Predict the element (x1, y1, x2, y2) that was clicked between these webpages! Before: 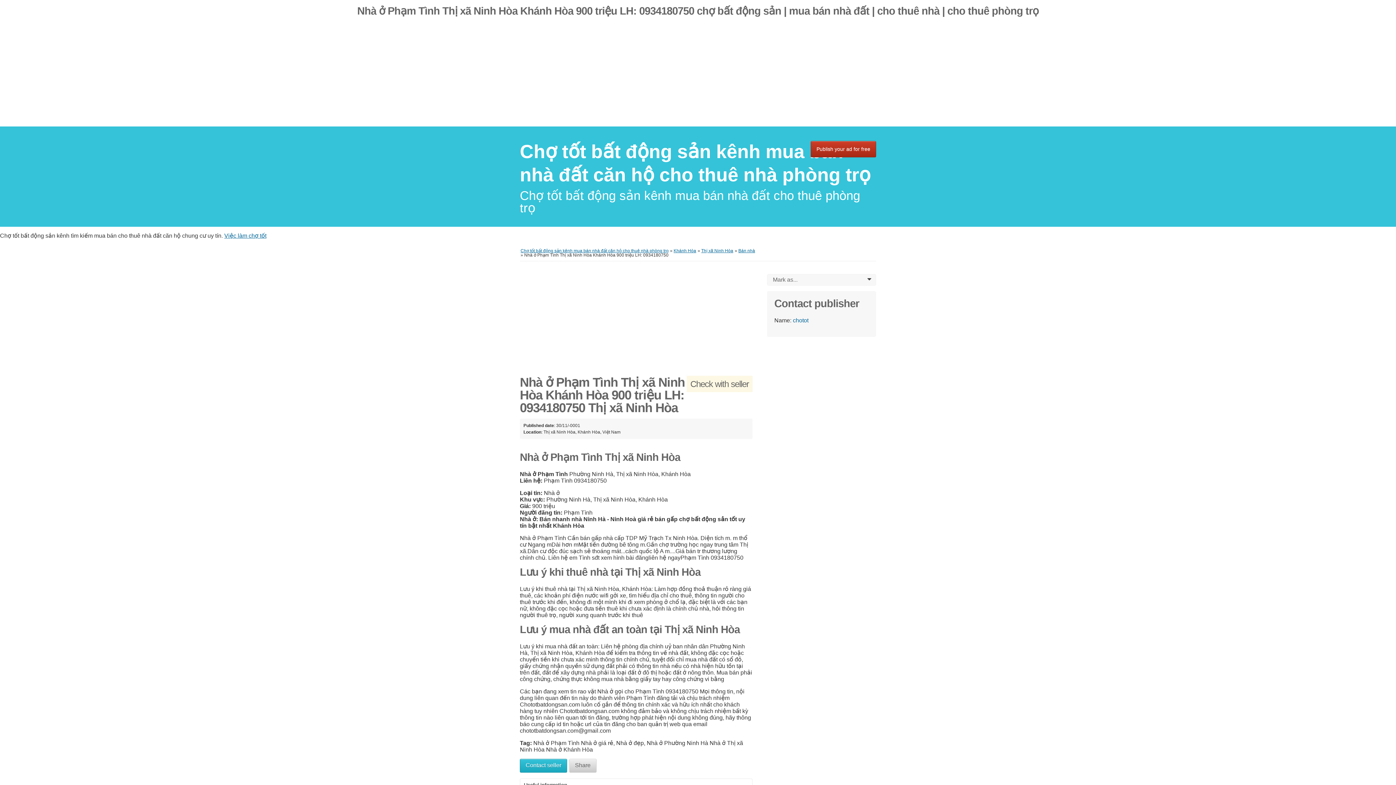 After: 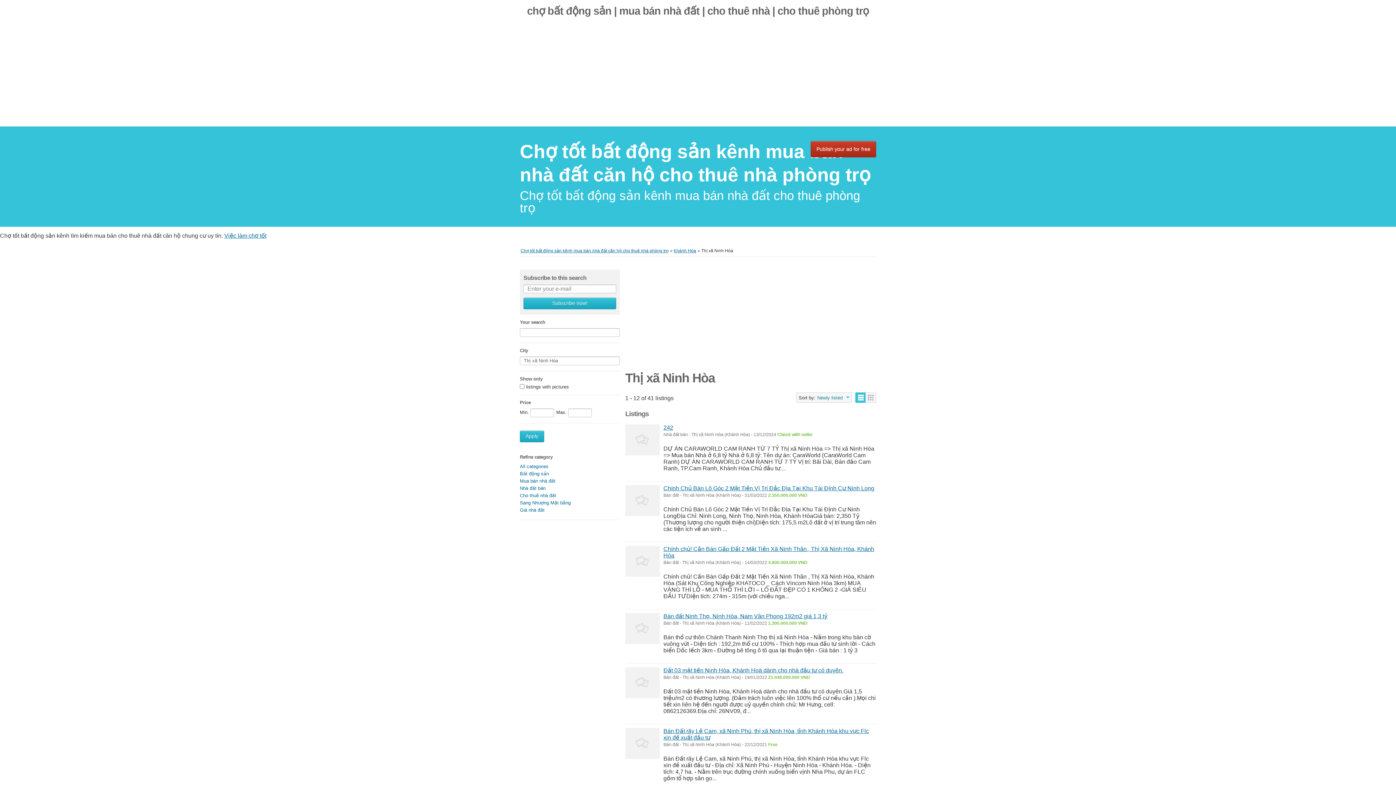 Action: label: Thị xã Ninh Hòa bbox: (701, 248, 733, 253)